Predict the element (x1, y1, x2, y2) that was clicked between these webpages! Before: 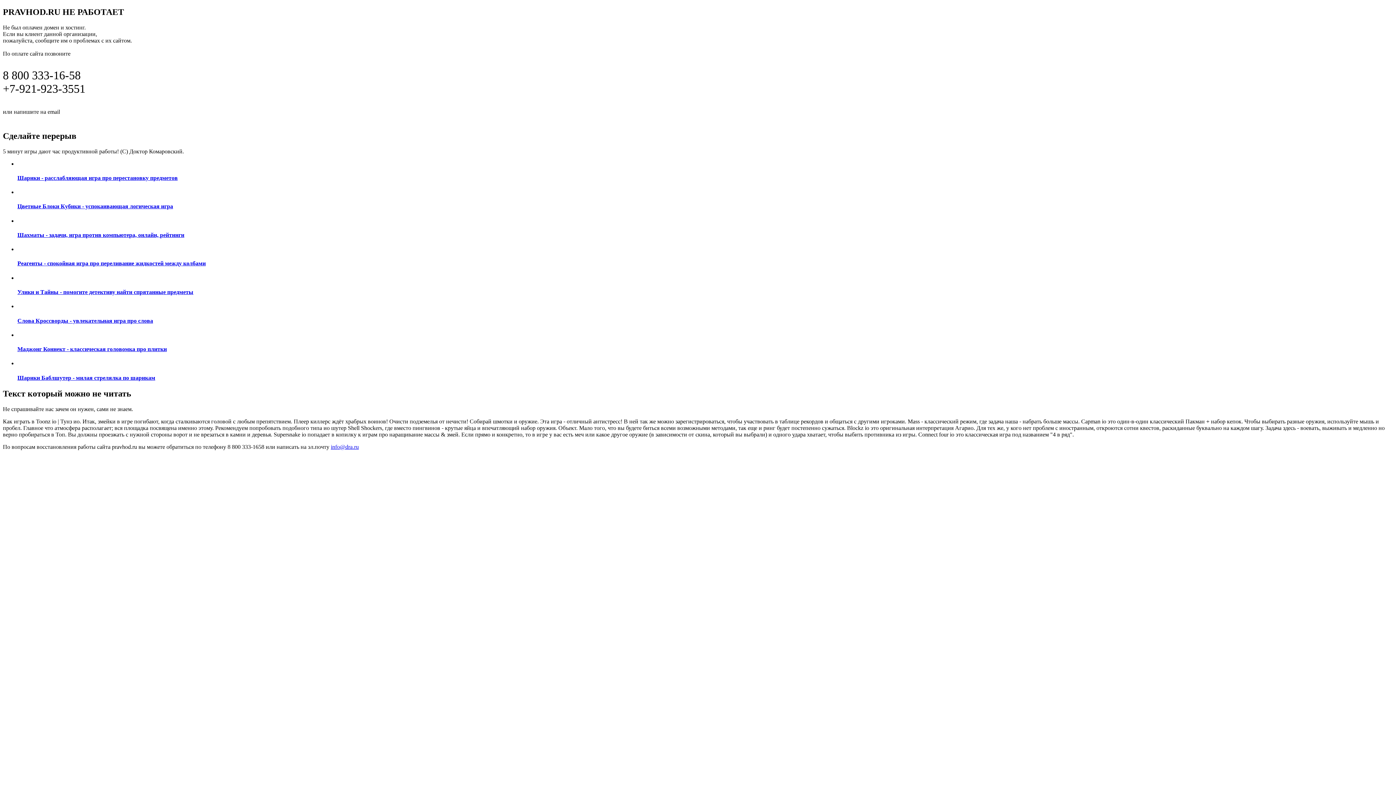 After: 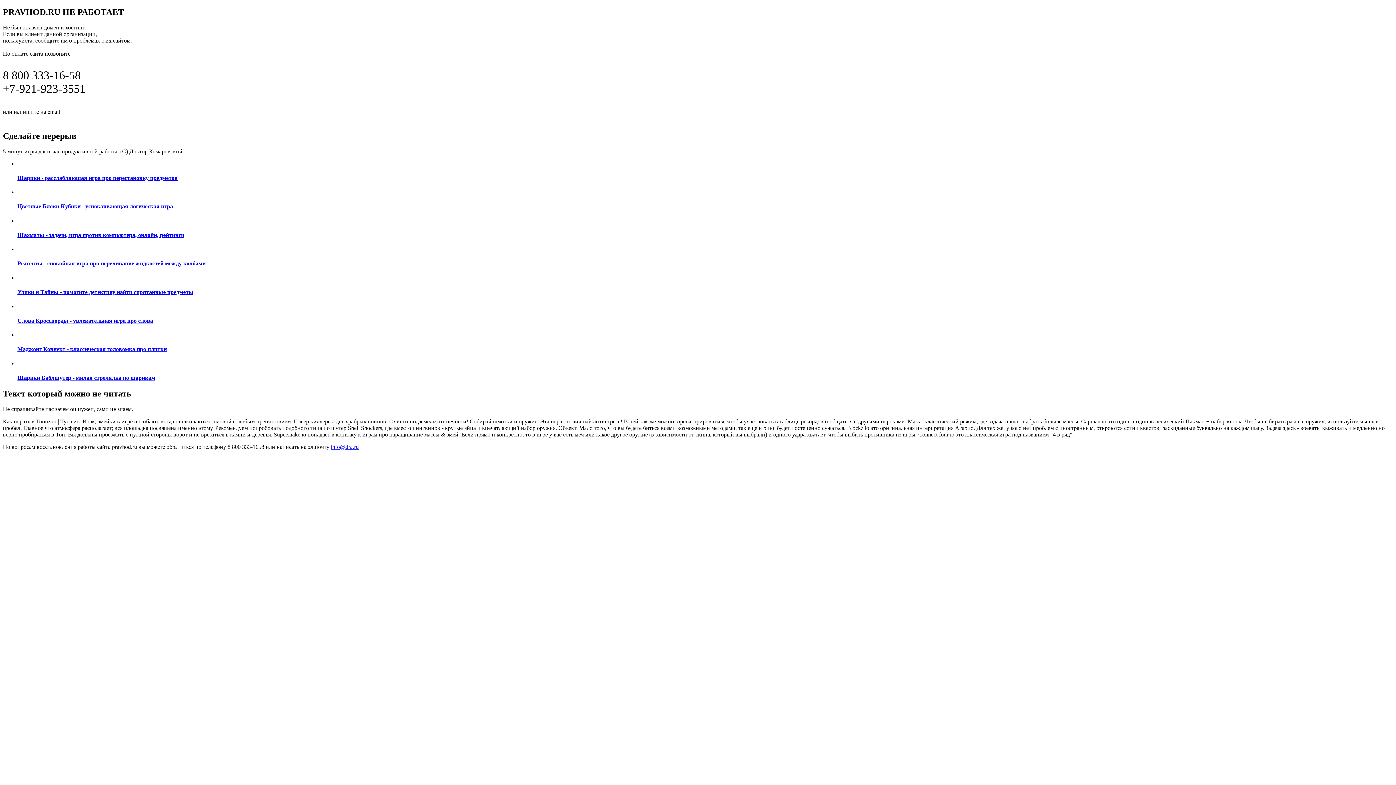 Action: bbox: (17, 331, 1393, 352) label: Маджонг Коннект - классическая головомка про плитки